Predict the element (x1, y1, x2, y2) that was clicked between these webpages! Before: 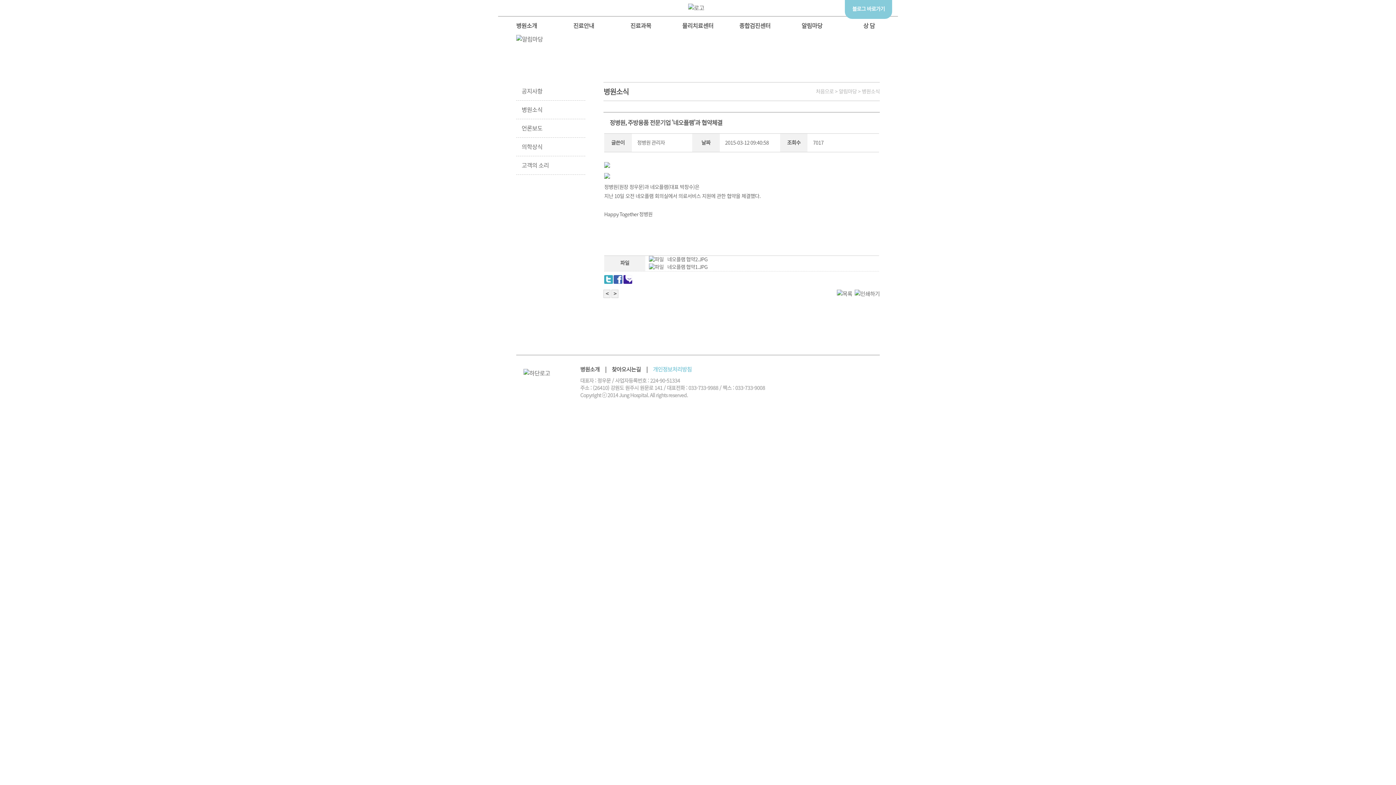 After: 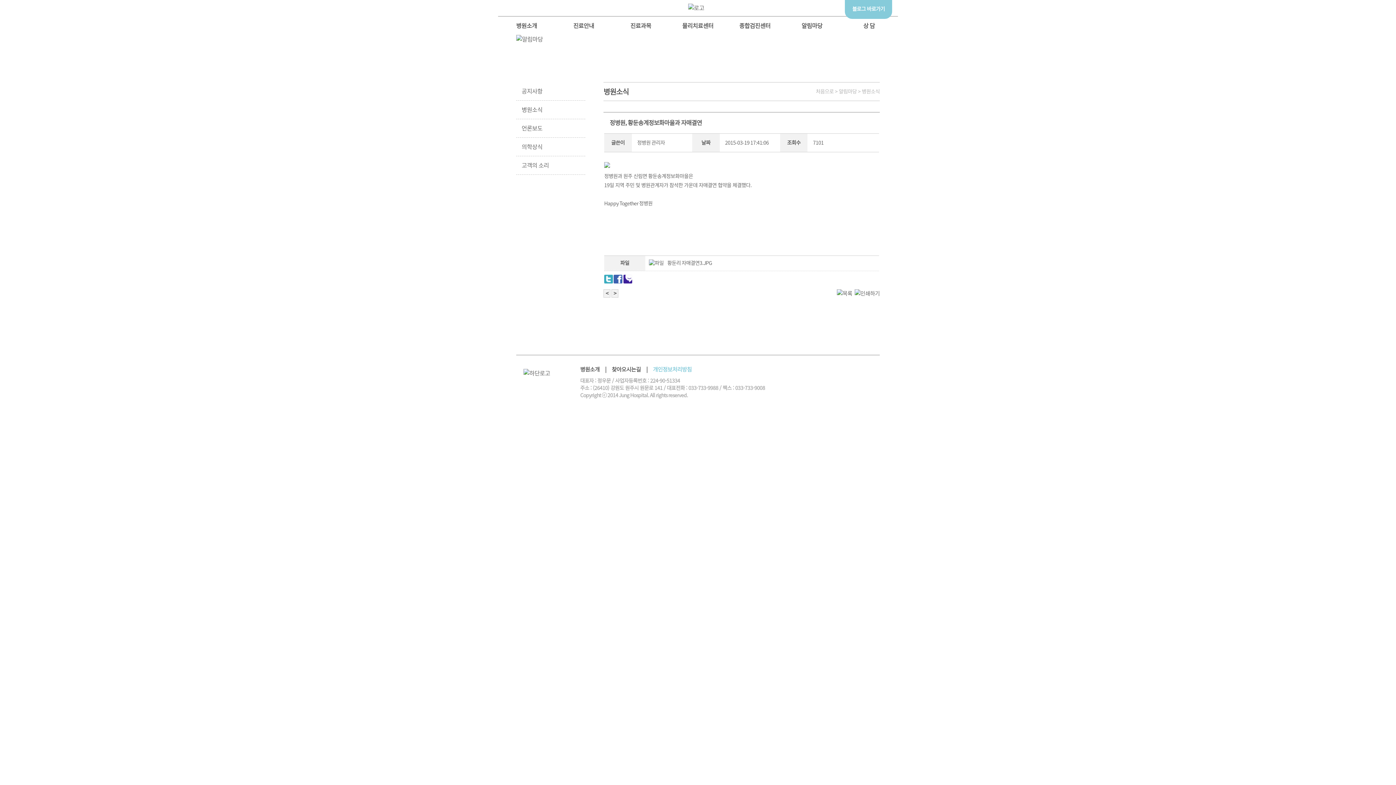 Action: label: > bbox: (611, 289, 618, 298)